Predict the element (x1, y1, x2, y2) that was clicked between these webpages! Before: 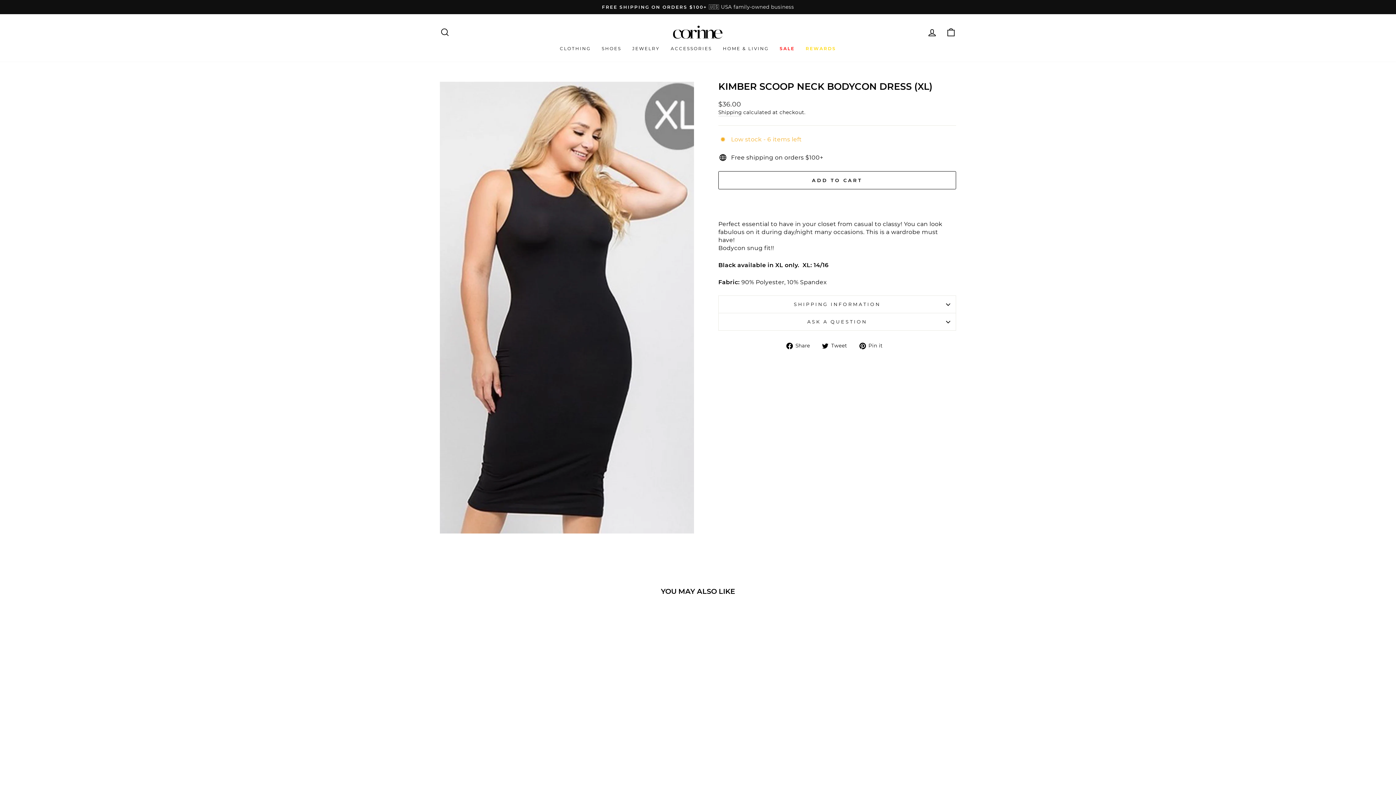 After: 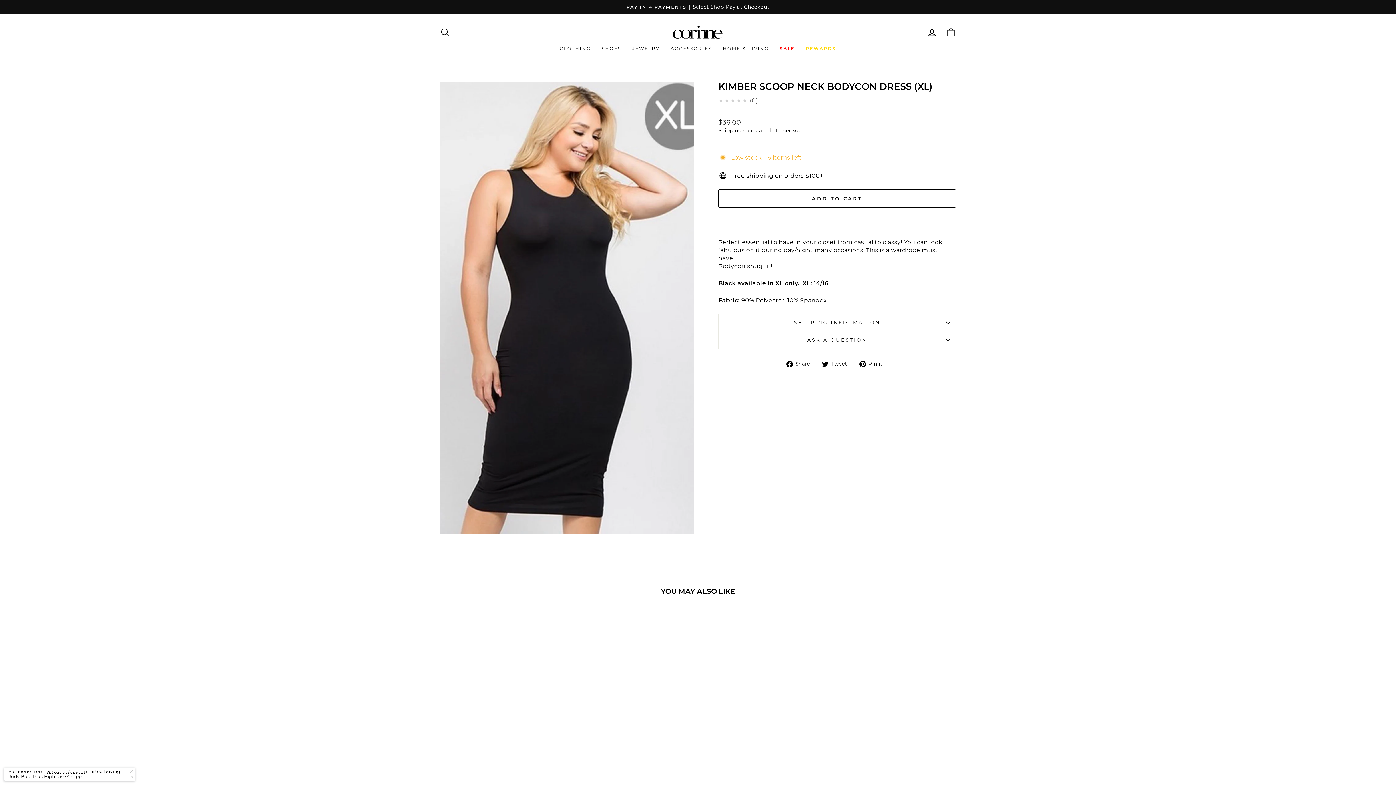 Action: bbox: (822, 341, 852, 349) label:  Tweet
Tweet on Twitter